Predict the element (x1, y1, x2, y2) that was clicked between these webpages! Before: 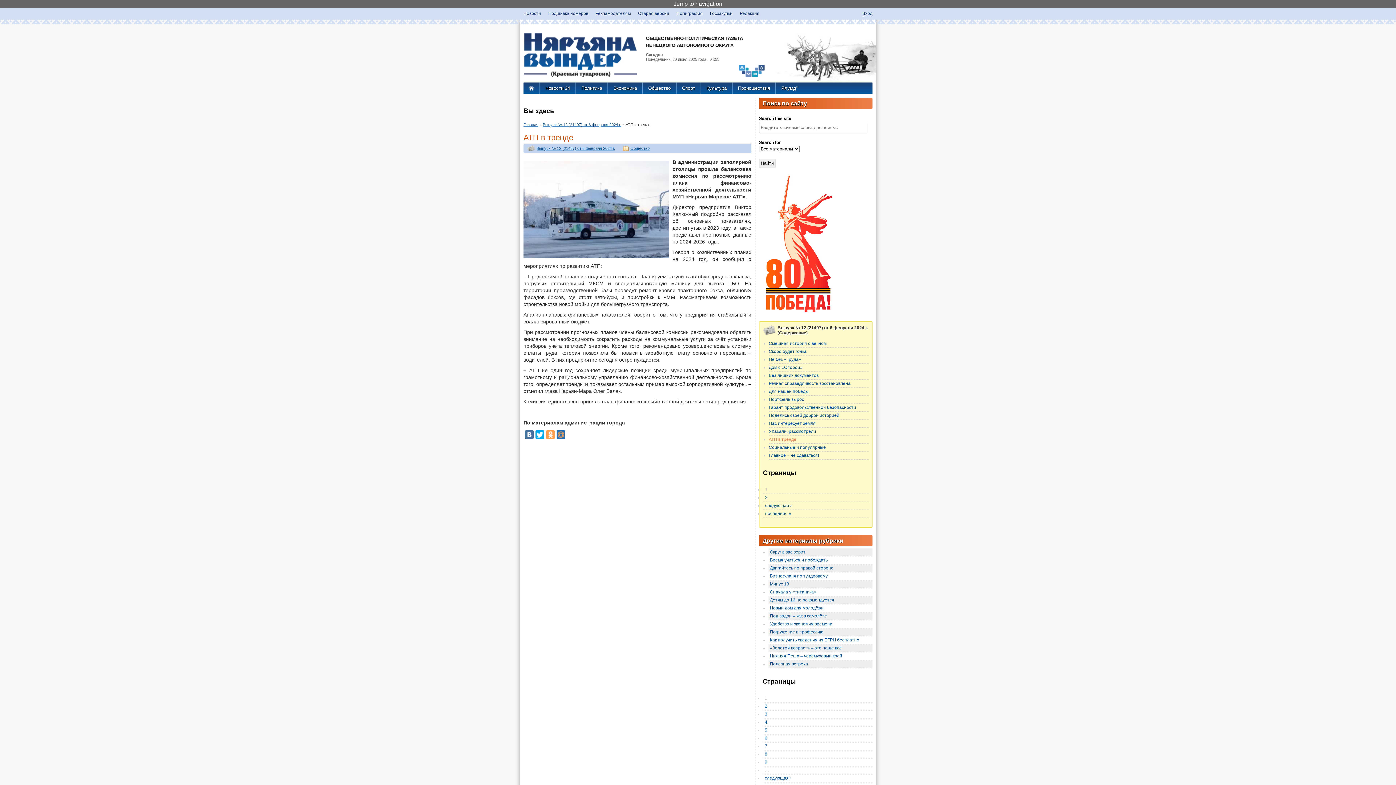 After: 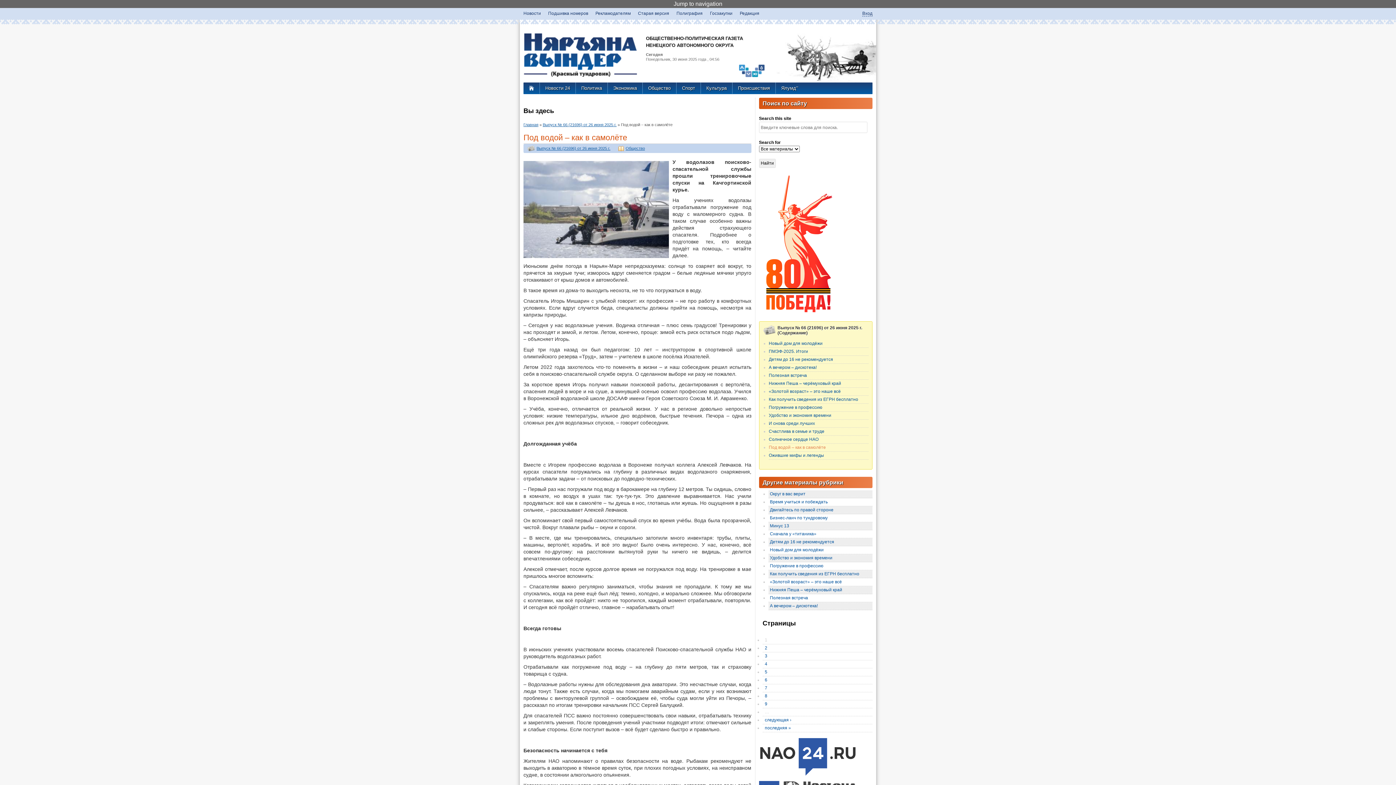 Action: label: Под водой – как в самолёте bbox: (770, 613, 827, 618)